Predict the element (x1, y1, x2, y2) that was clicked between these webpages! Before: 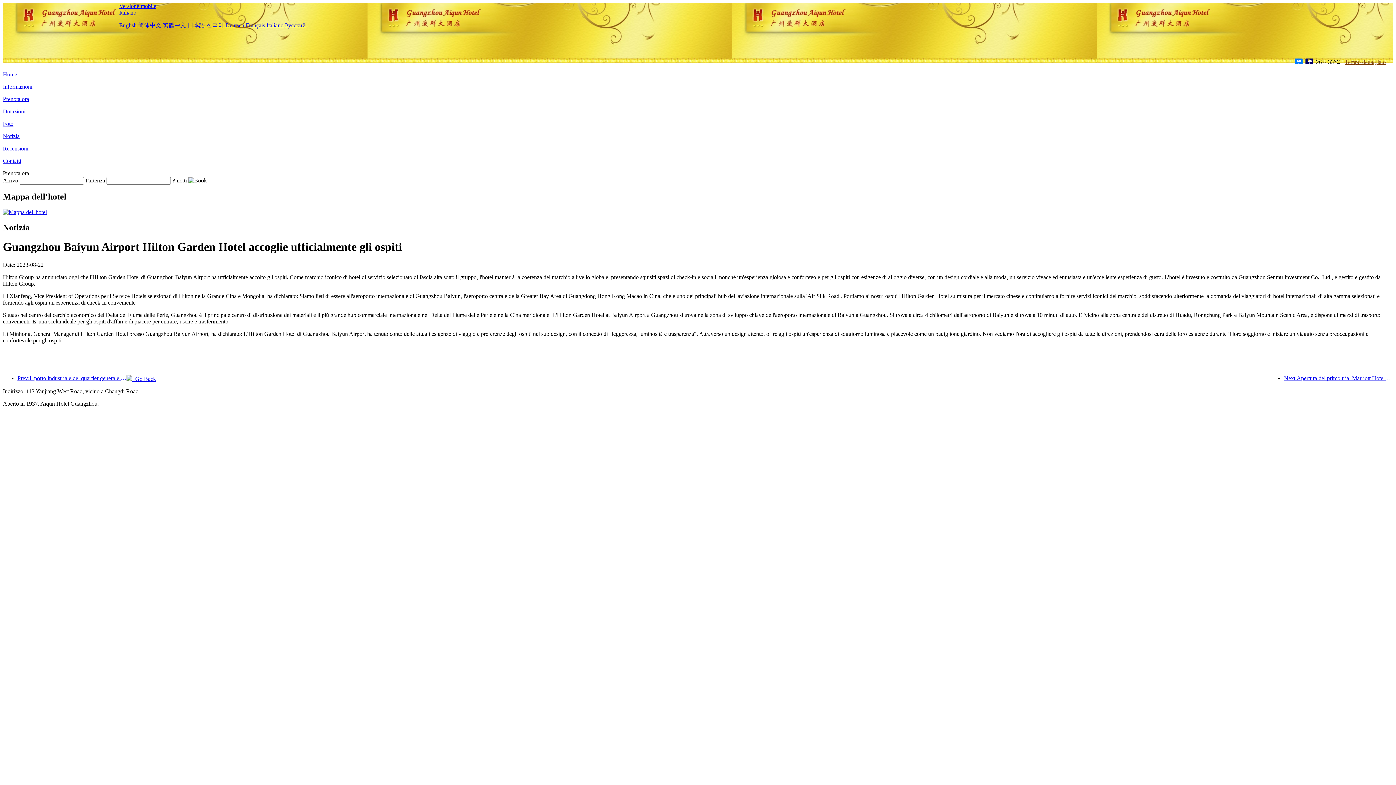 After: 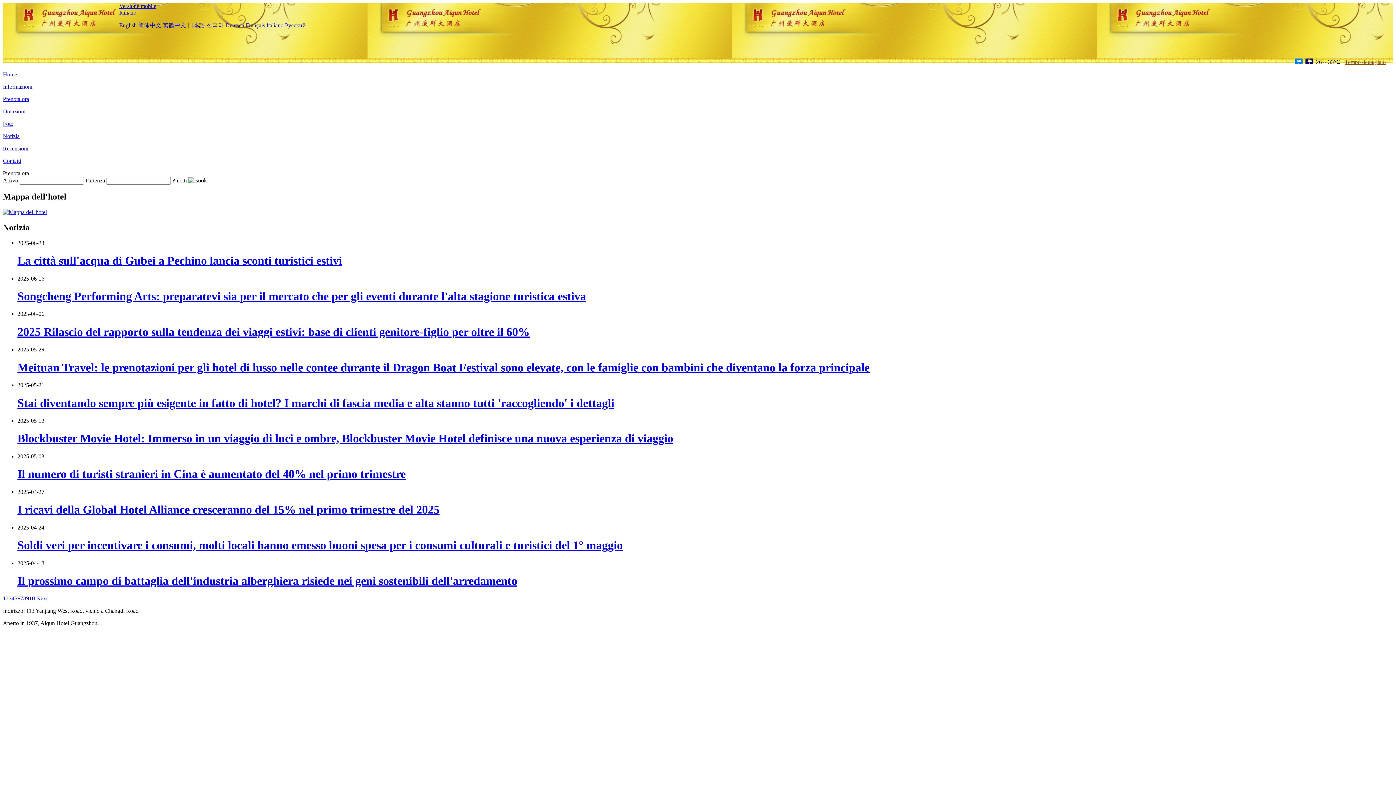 Action: label:   Go Back bbox: (126, 375, 156, 382)